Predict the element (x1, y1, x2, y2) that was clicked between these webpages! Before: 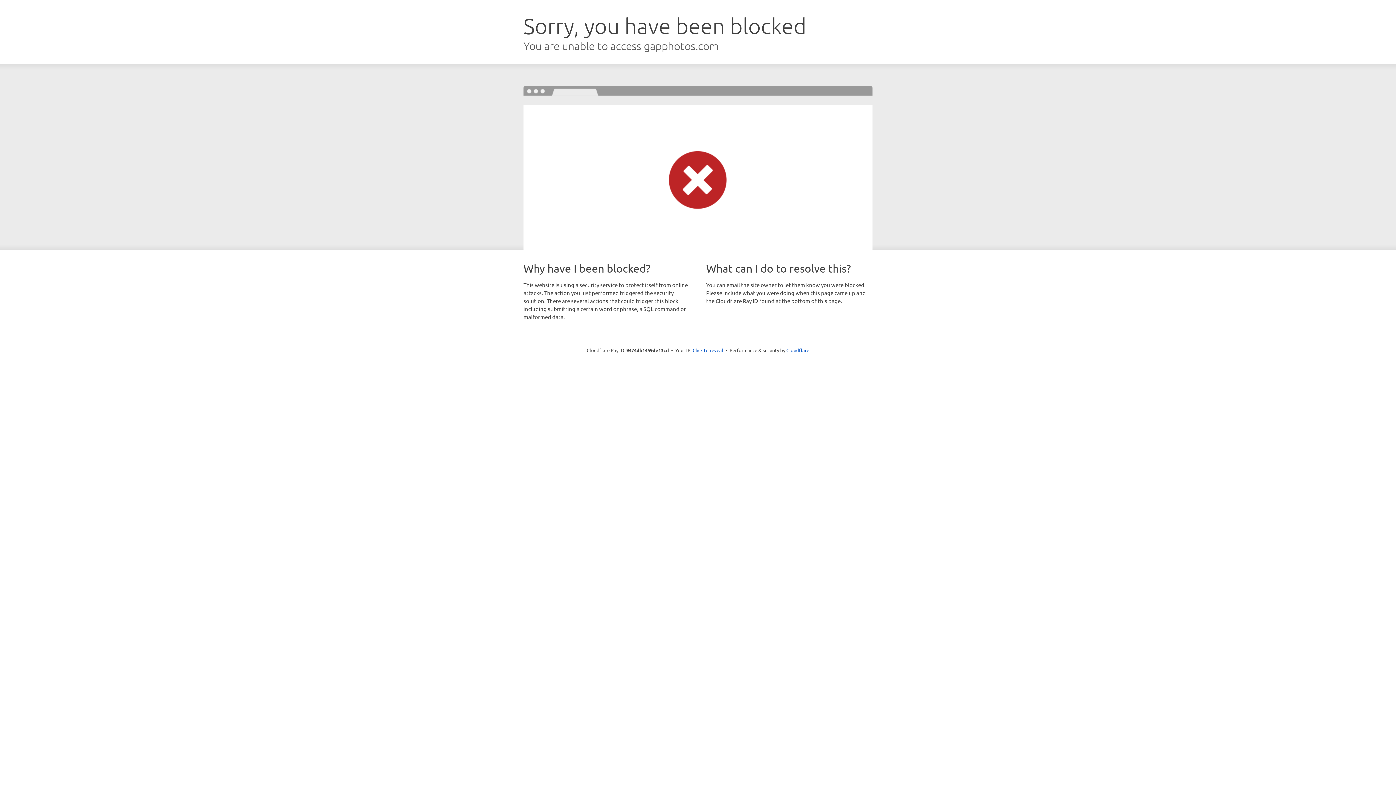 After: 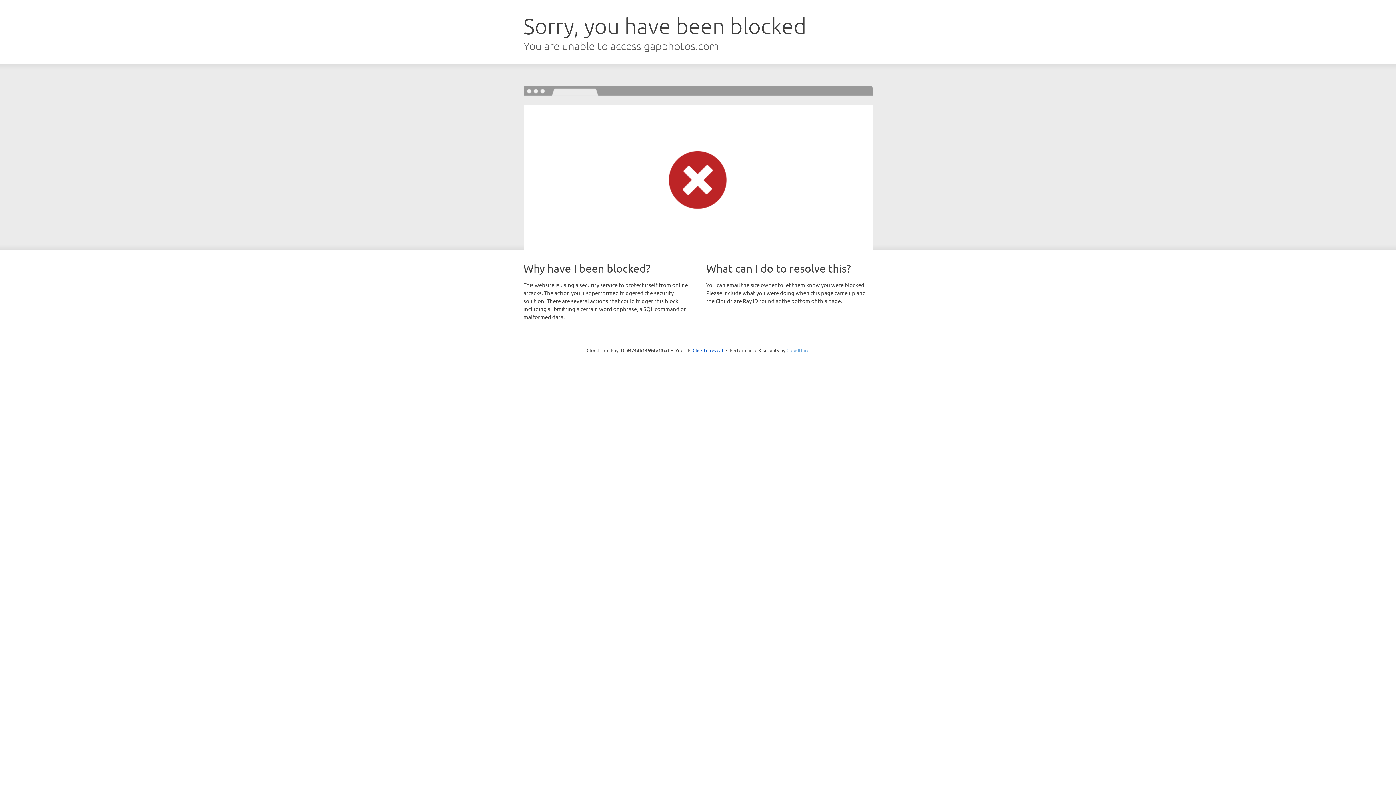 Action: label: Cloudflare bbox: (786, 347, 809, 353)